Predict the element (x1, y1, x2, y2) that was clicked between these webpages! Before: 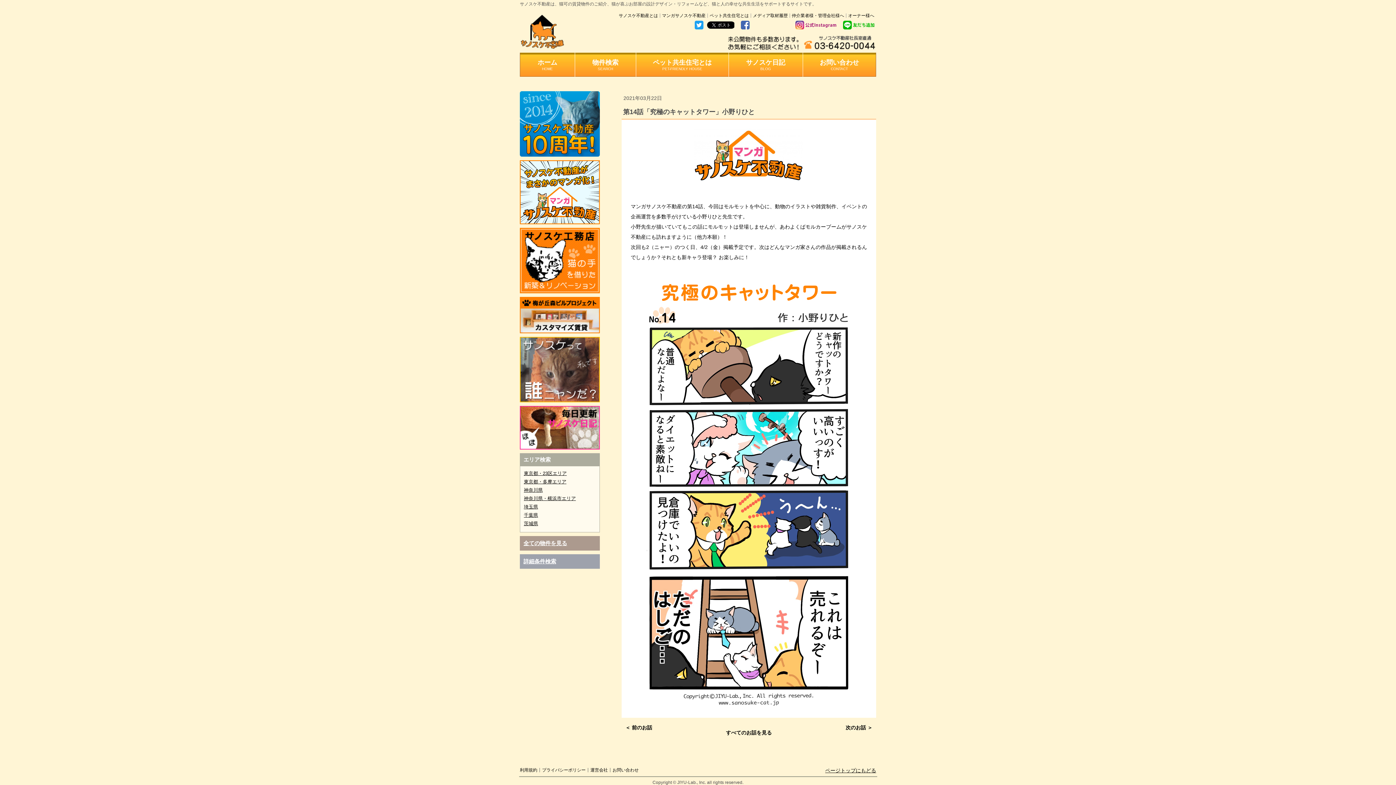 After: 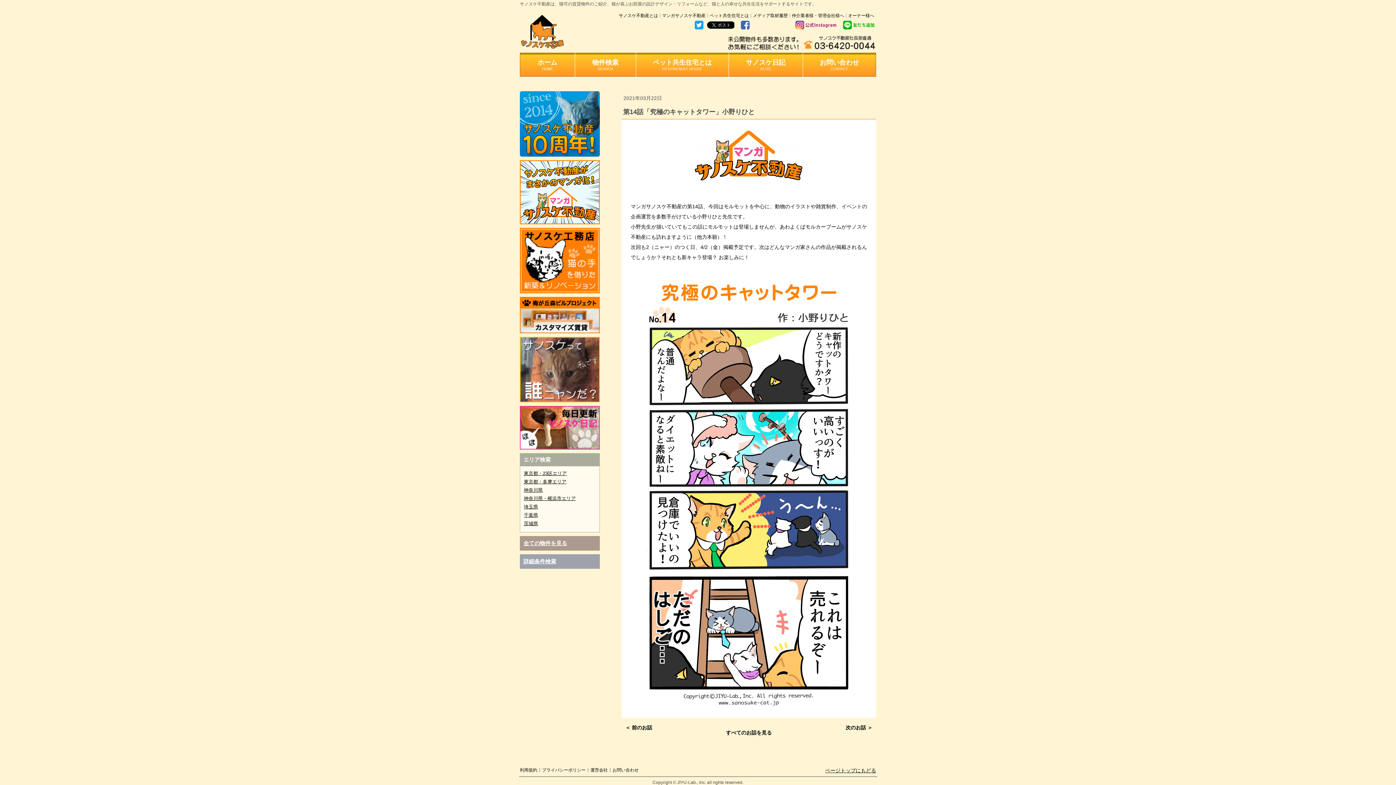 Action: bbox: (741, 25, 749, 30)